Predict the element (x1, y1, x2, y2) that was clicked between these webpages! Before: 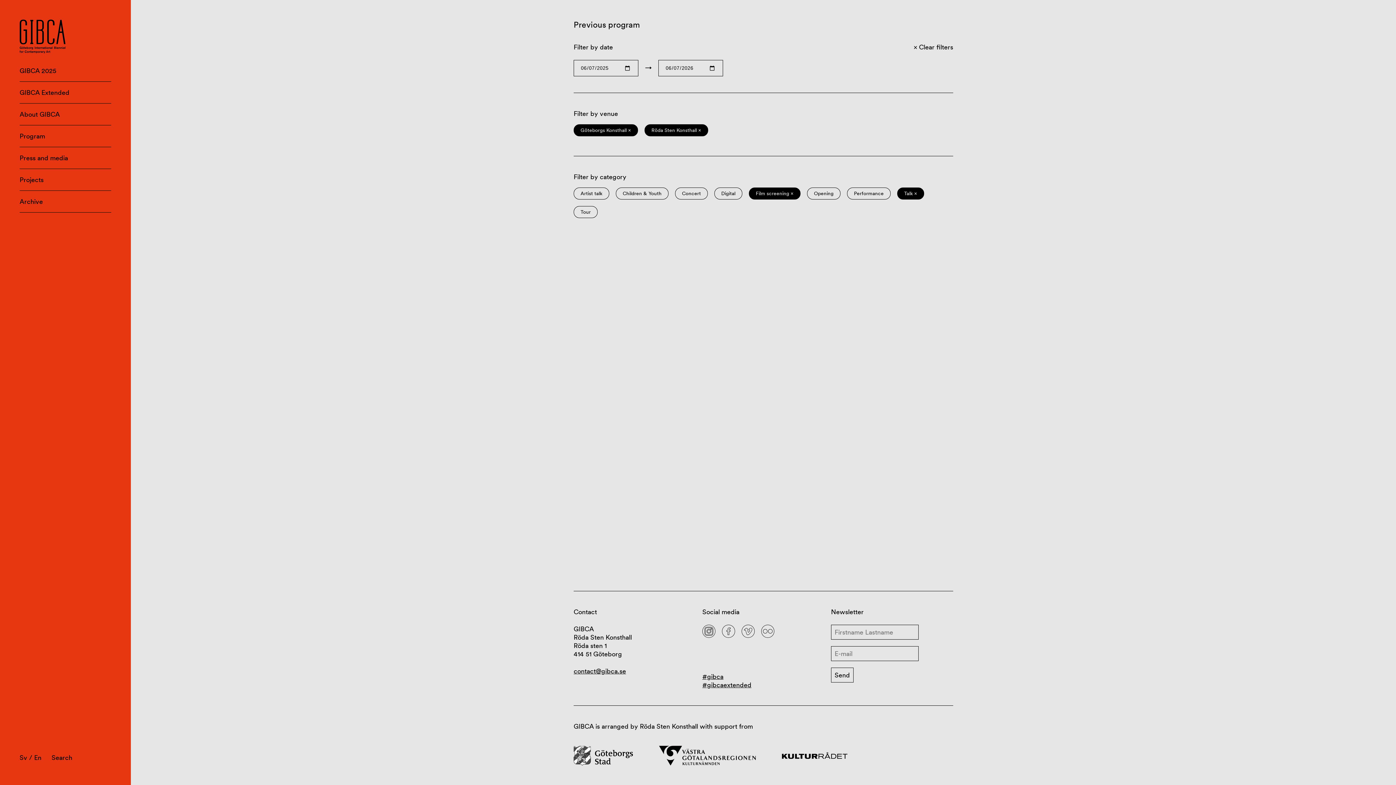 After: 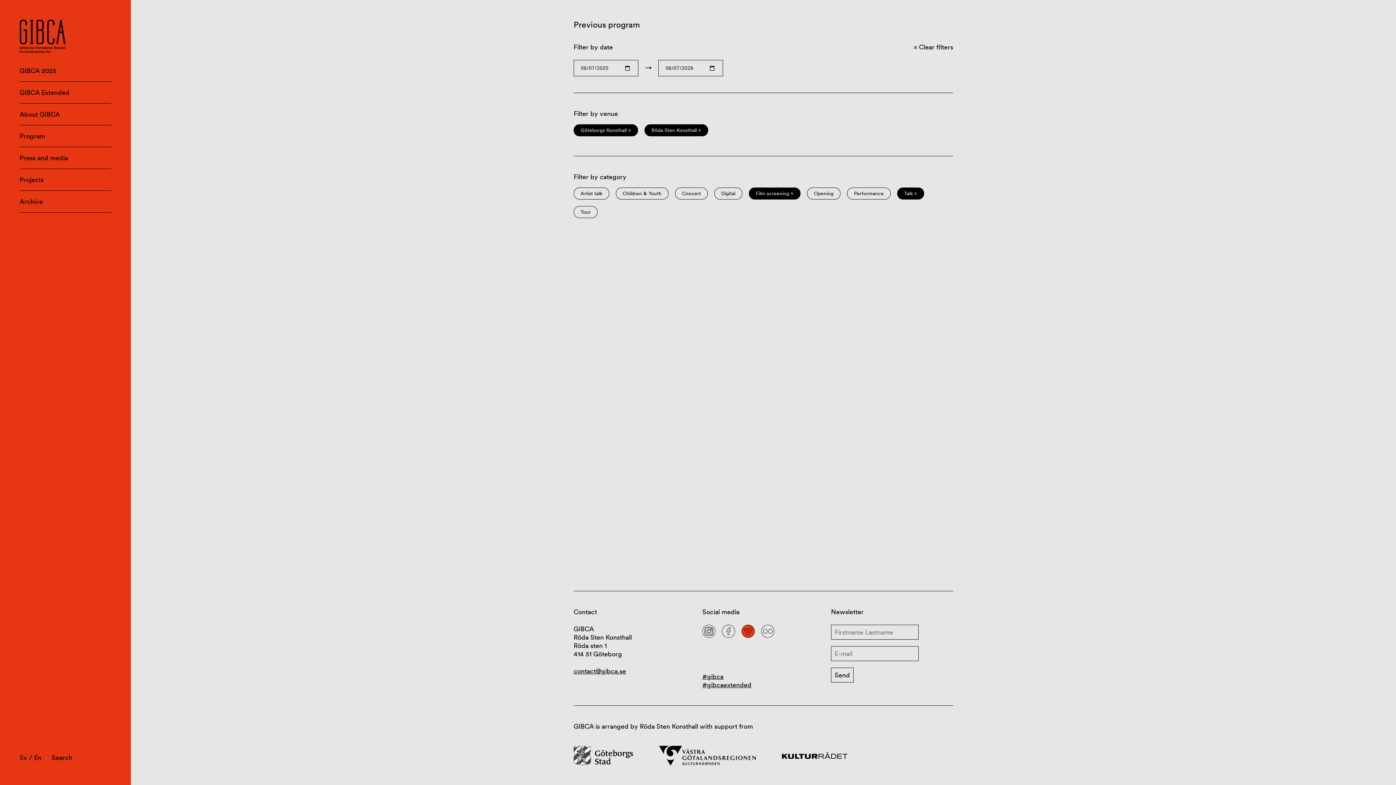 Action: bbox: (741, 625, 754, 638)